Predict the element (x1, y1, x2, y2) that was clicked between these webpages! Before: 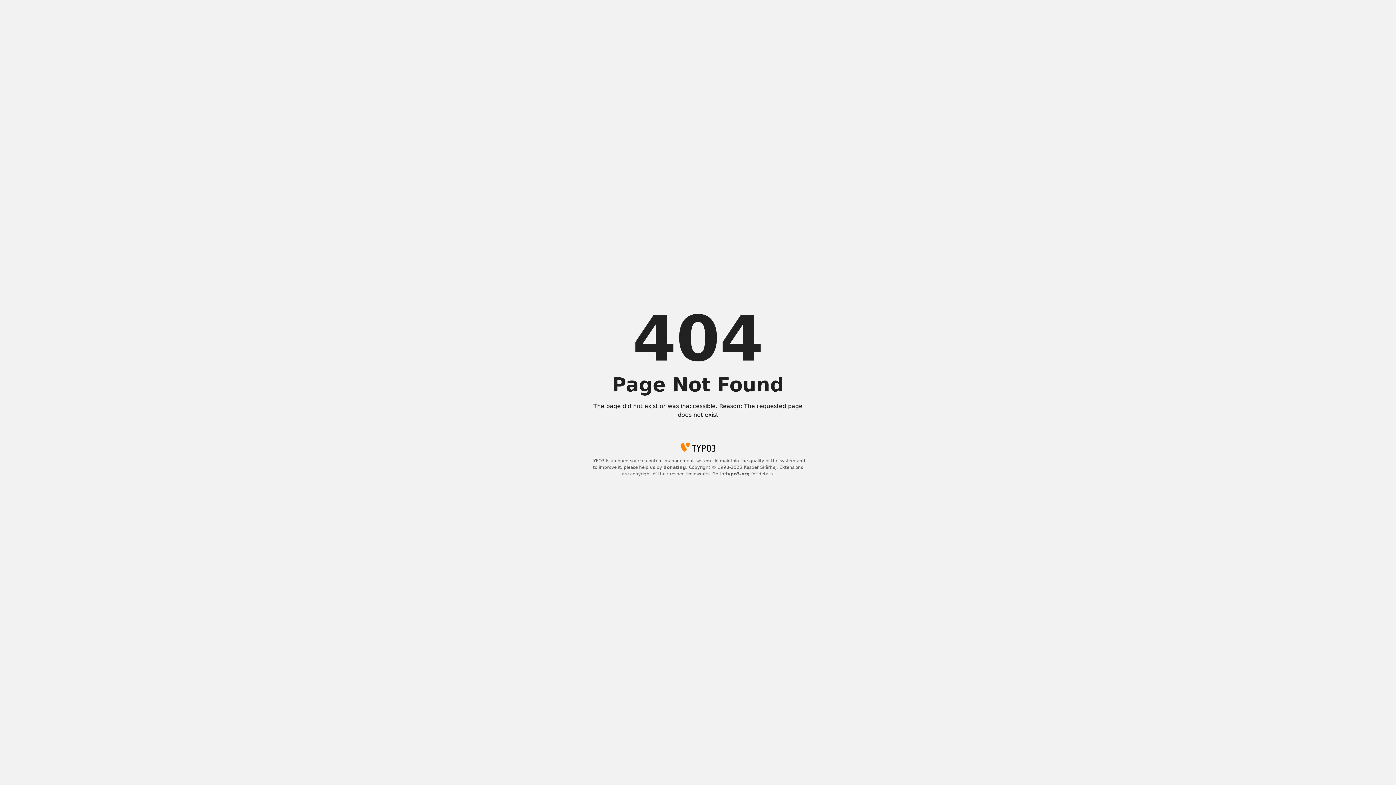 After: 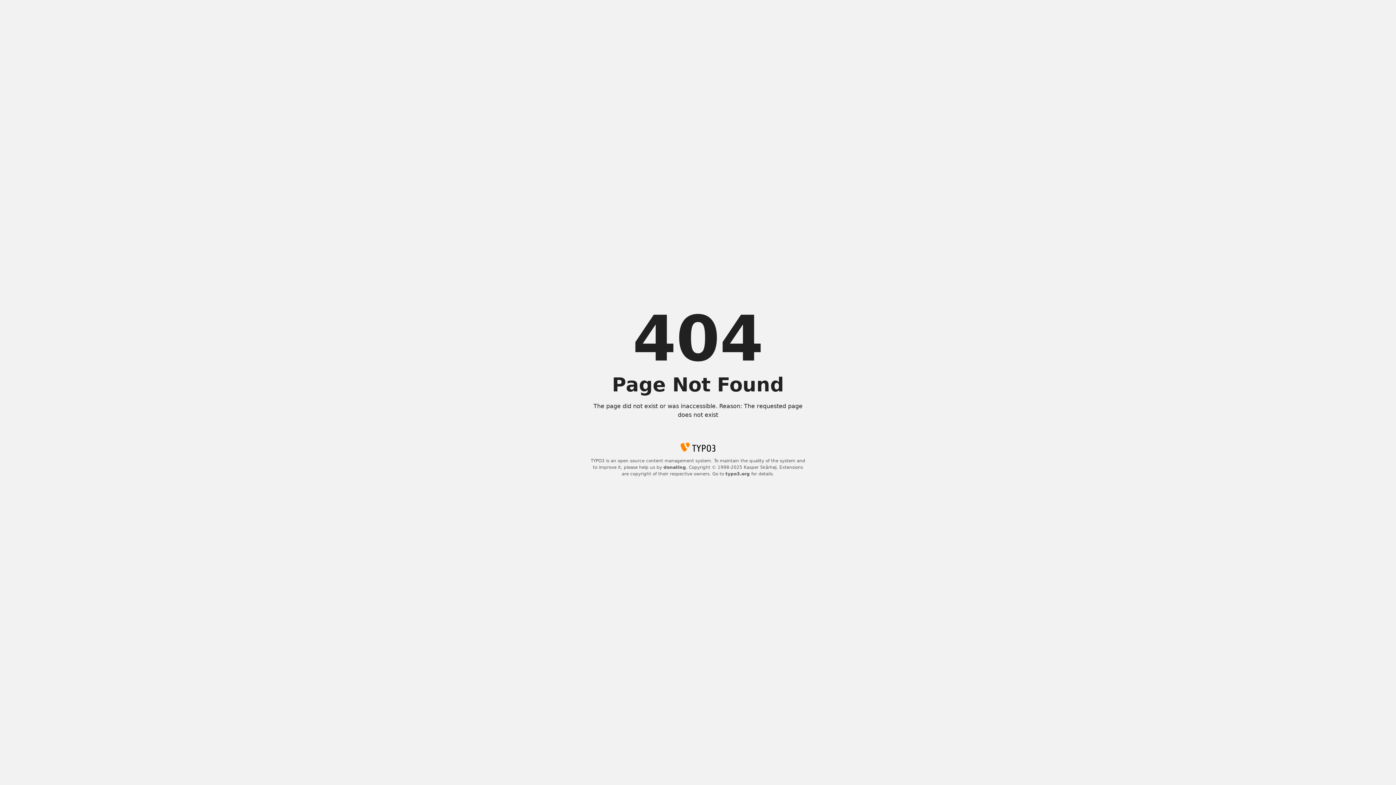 Action: bbox: (663, 465, 686, 470) label: donating